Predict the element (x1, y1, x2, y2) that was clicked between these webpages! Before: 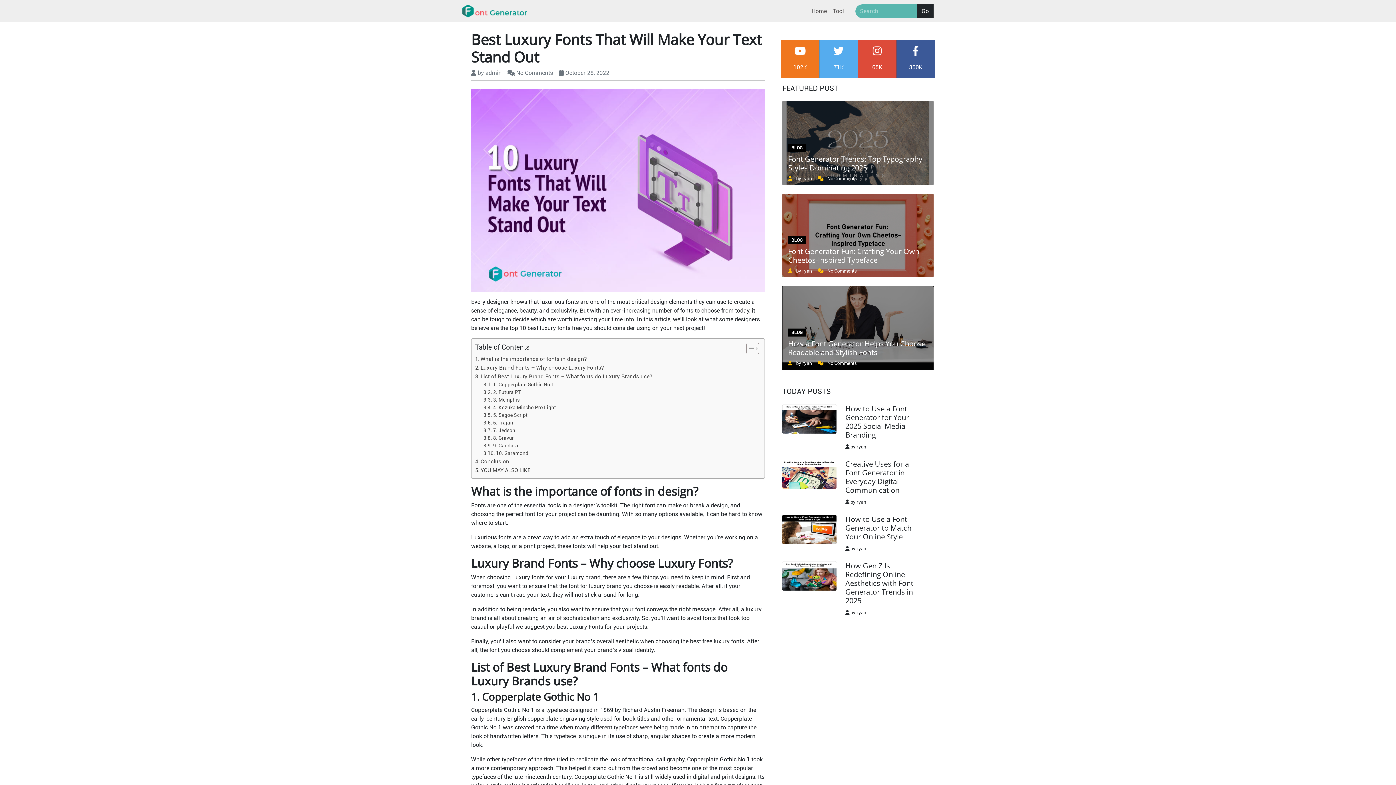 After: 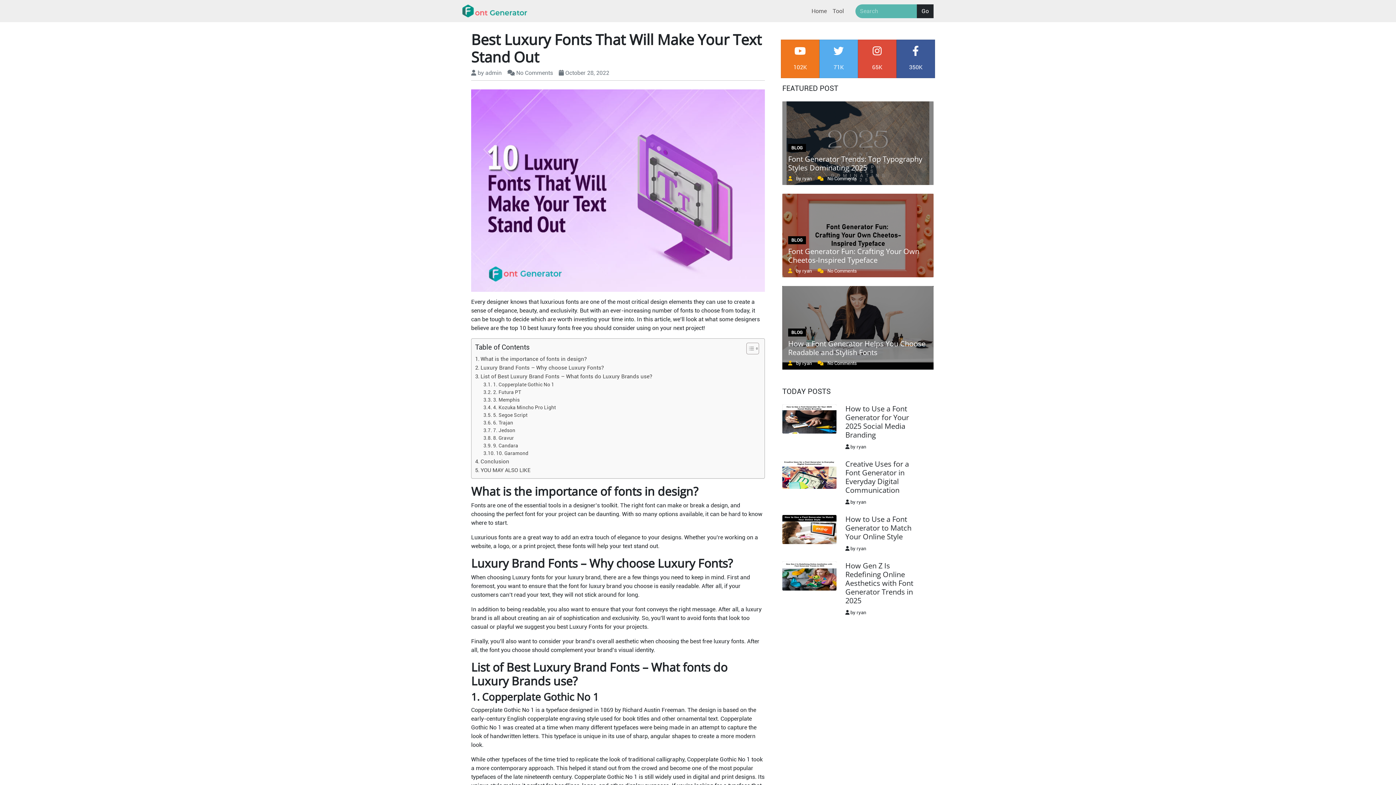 Action: label: 102K bbox: (781, 39, 819, 78)